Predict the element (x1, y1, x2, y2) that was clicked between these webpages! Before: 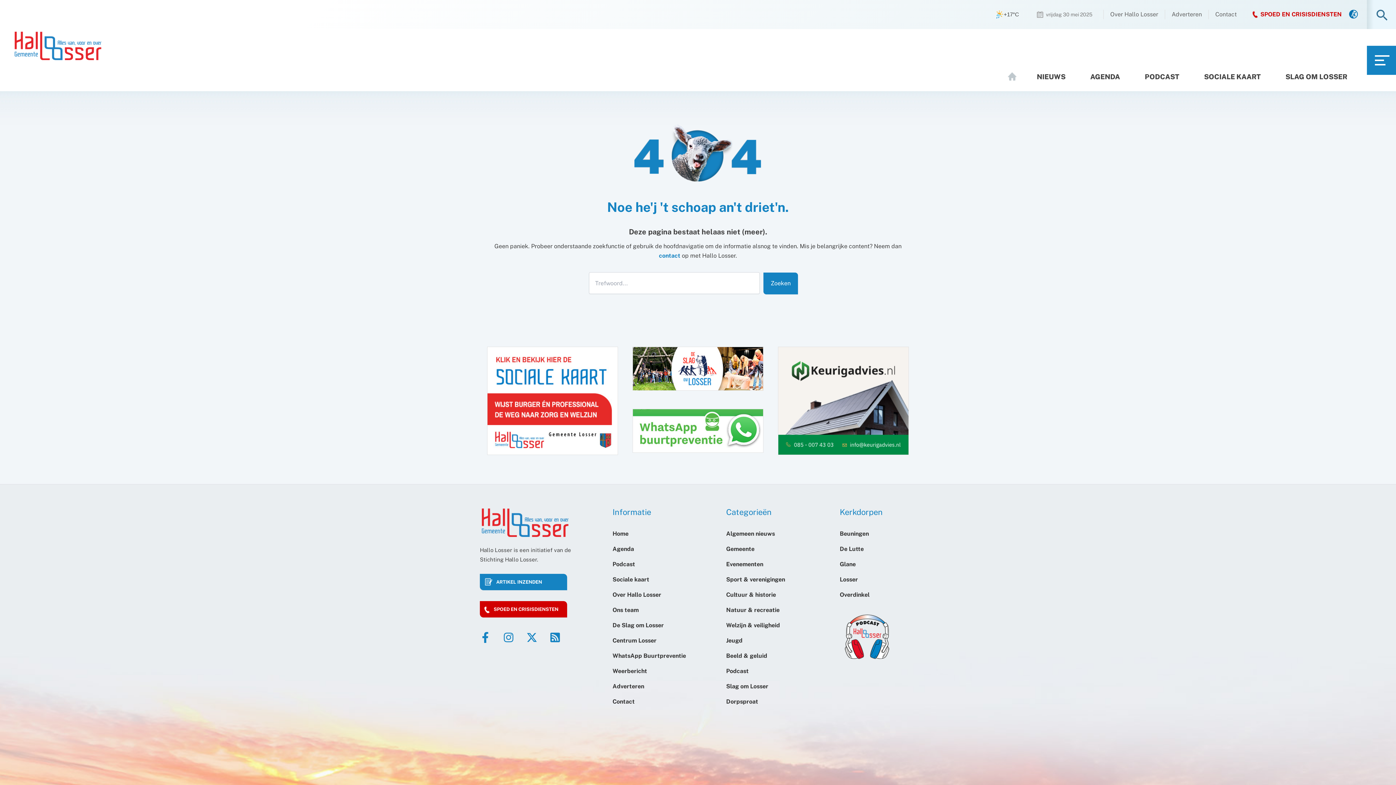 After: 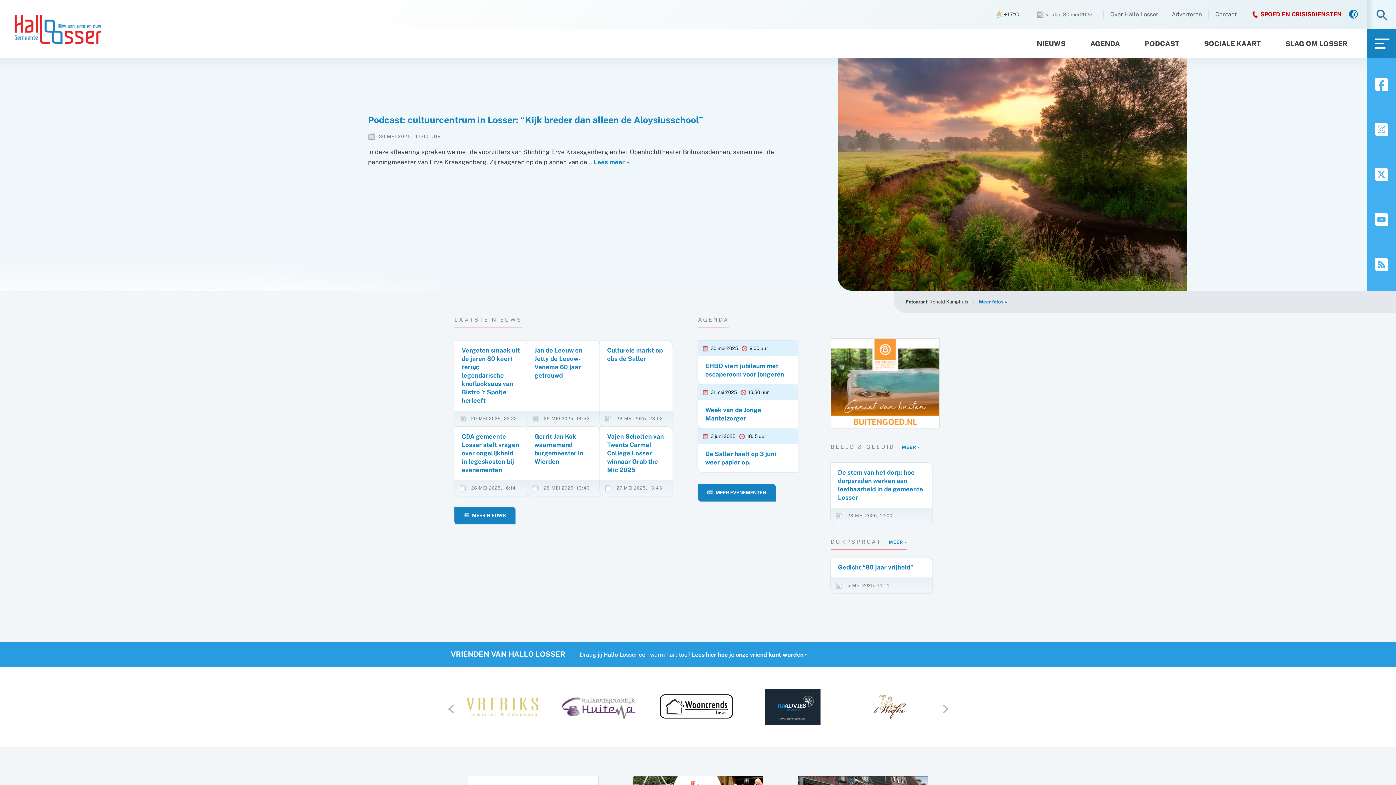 Action: bbox: (12, 41, 103, 48)